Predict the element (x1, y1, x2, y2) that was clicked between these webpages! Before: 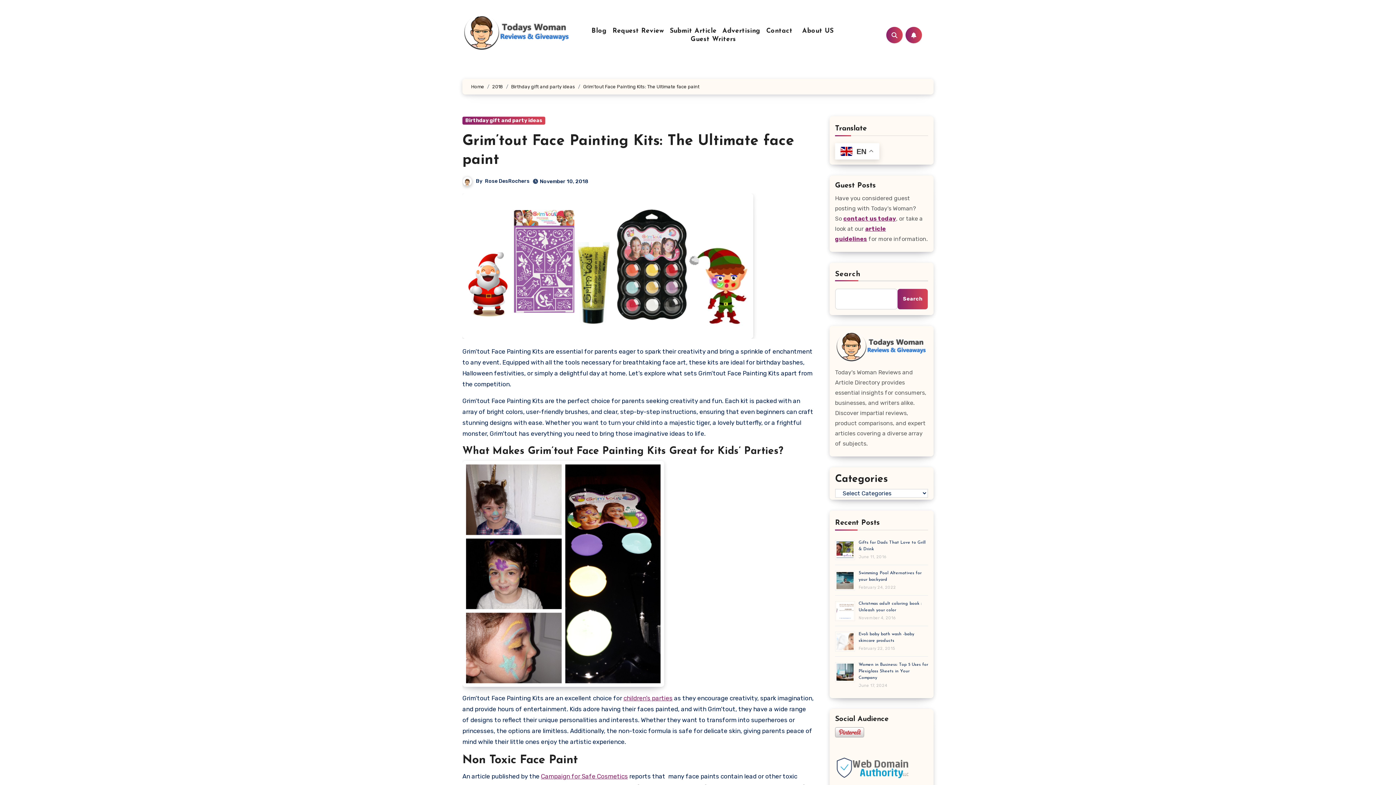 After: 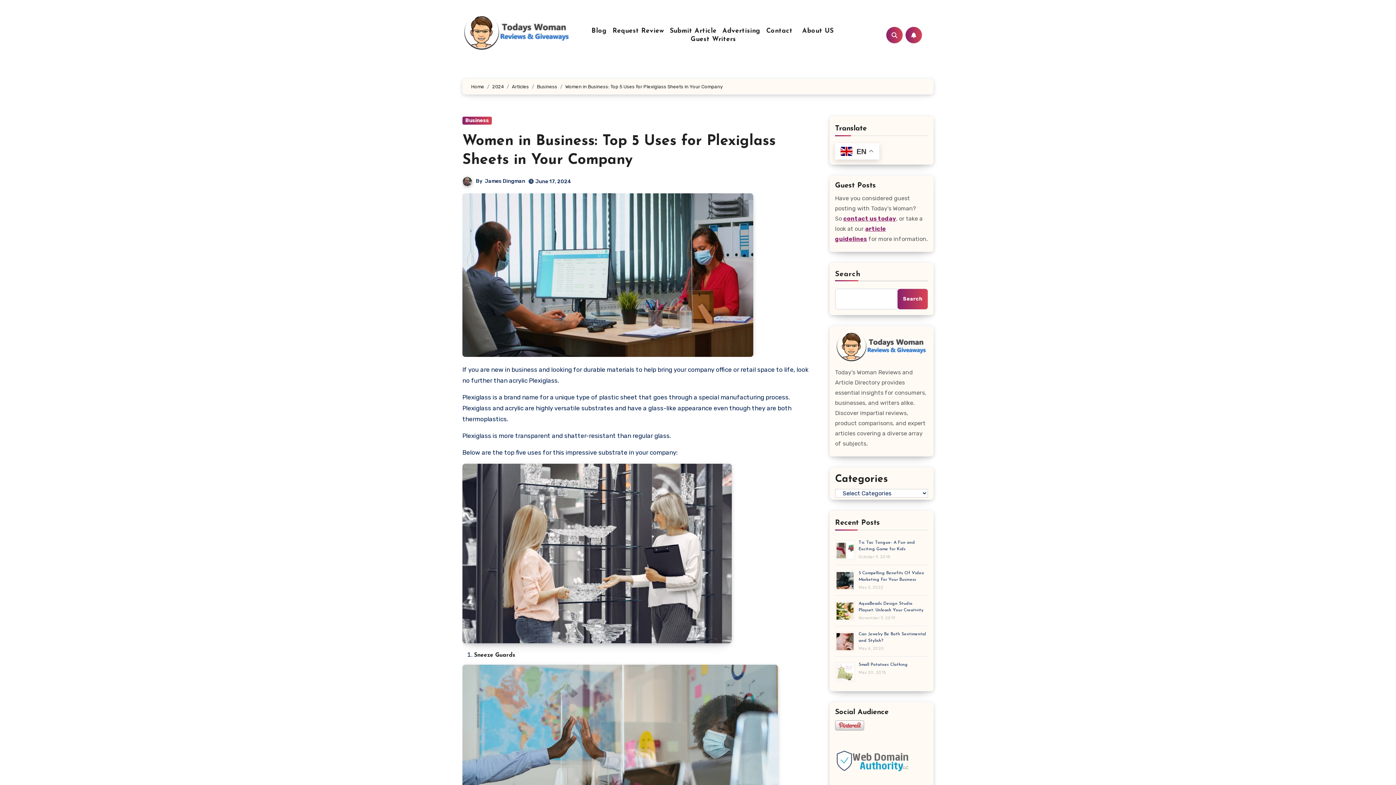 Action: label: Women in Business: Top 5 Uses for Plexiglass Sheets in Your Company bbox: (858, 663, 928, 680)